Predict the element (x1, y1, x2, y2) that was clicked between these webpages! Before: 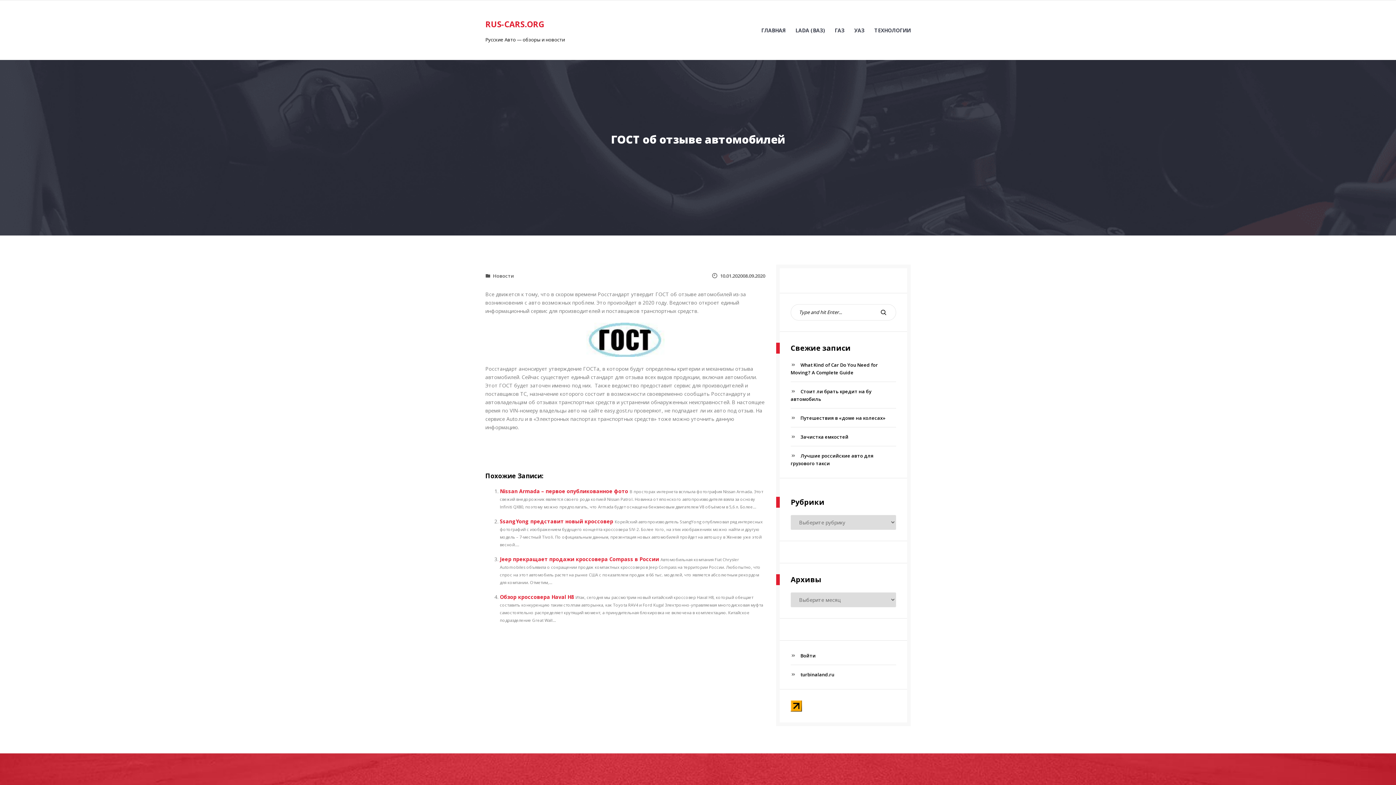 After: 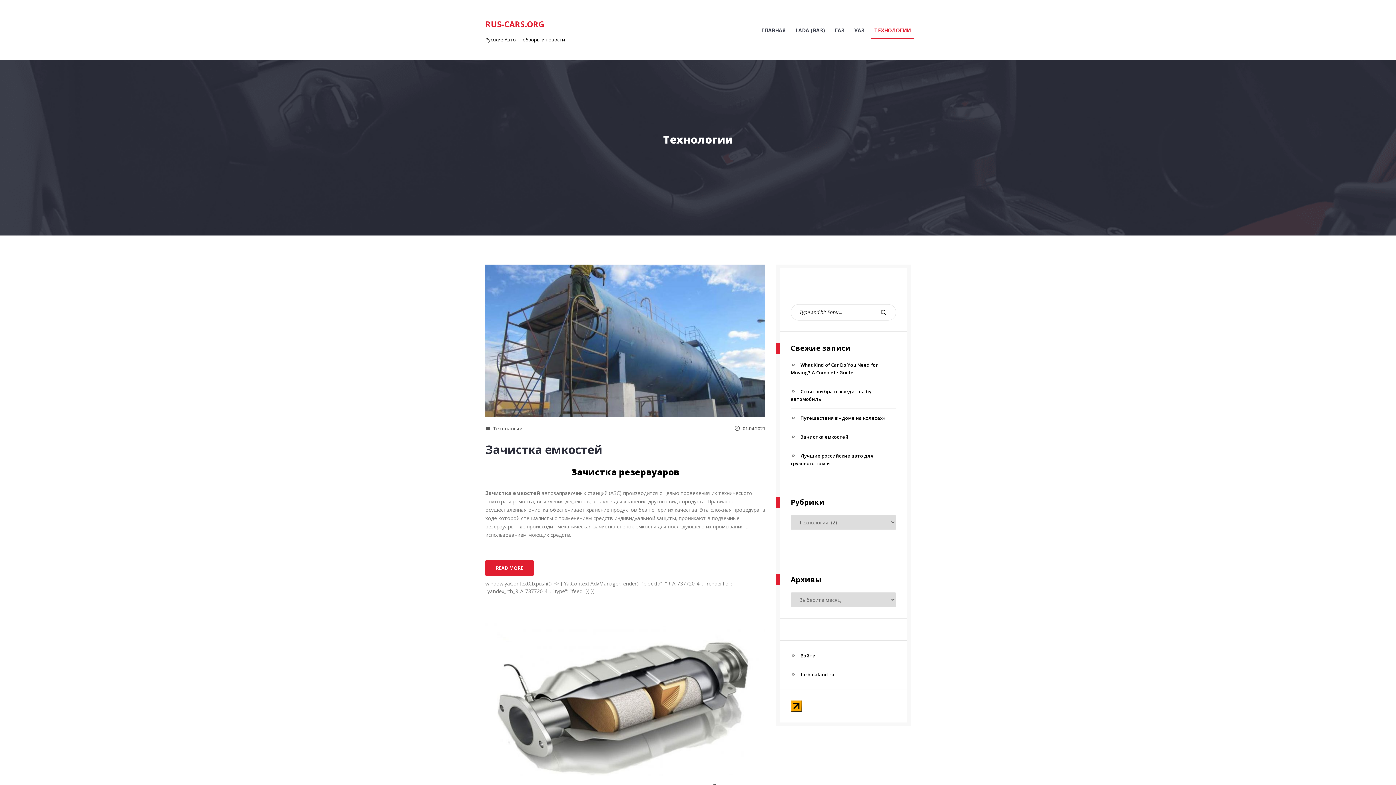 Action: bbox: (870, 21, 914, 39) label: ТЕХНОЛОГИИ